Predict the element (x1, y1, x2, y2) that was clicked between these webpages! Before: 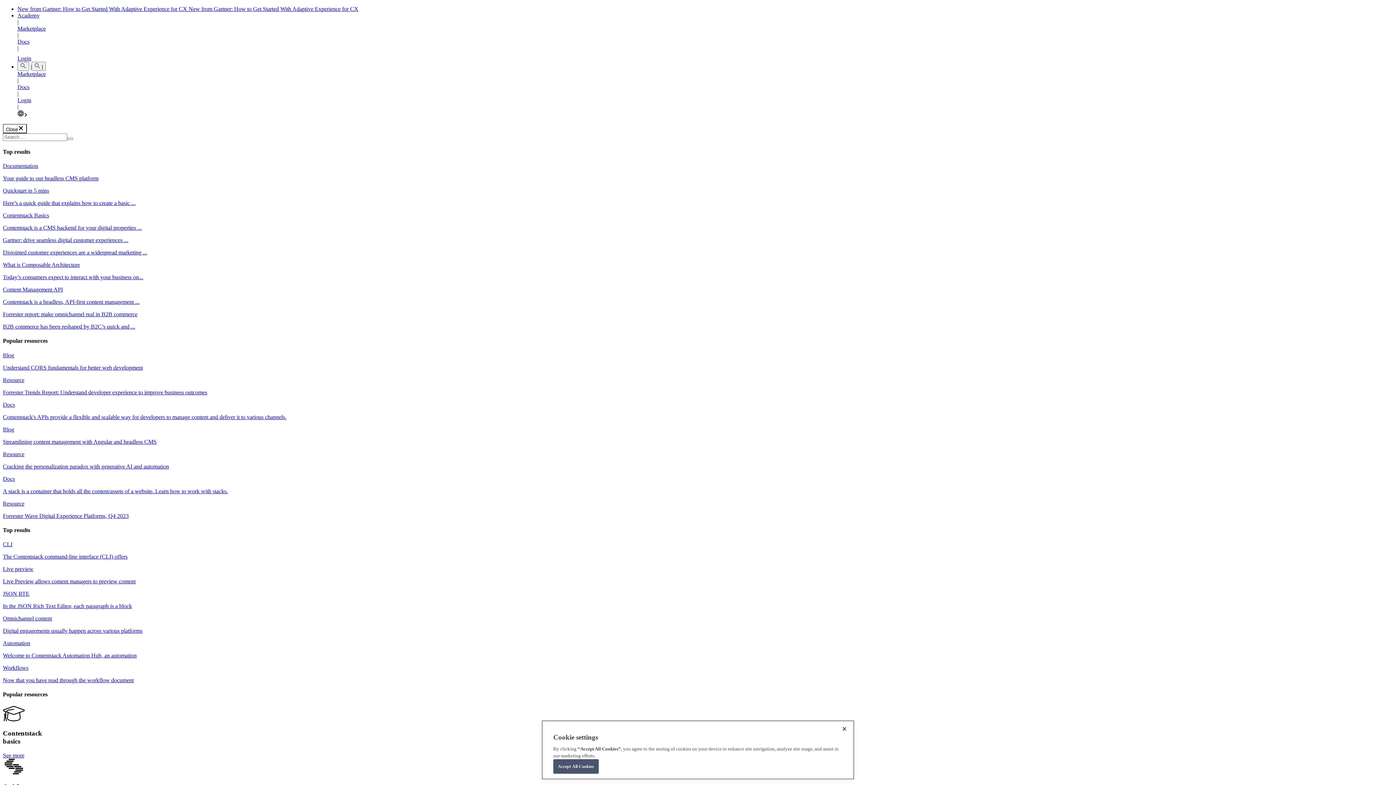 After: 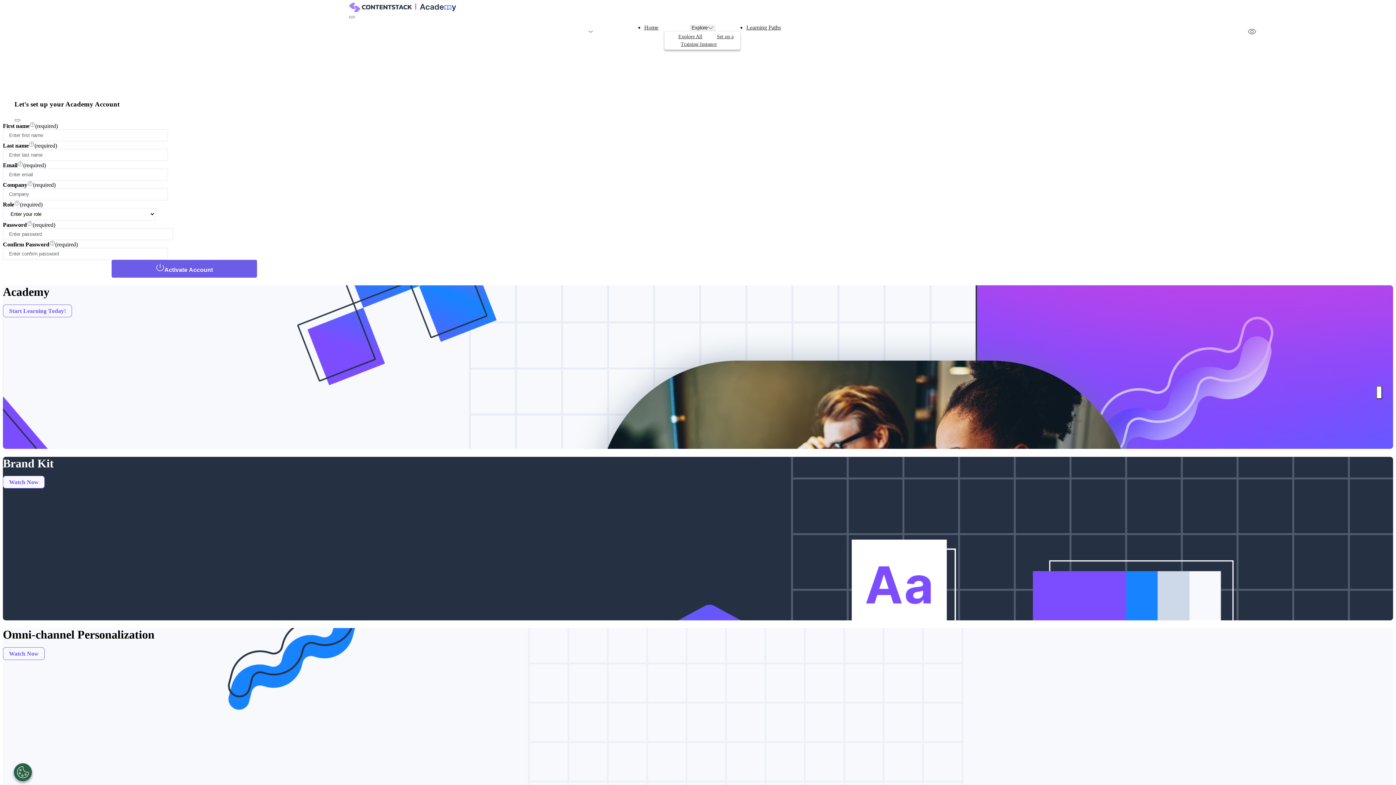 Action: bbox: (17, 12, 39, 18) label: Academy